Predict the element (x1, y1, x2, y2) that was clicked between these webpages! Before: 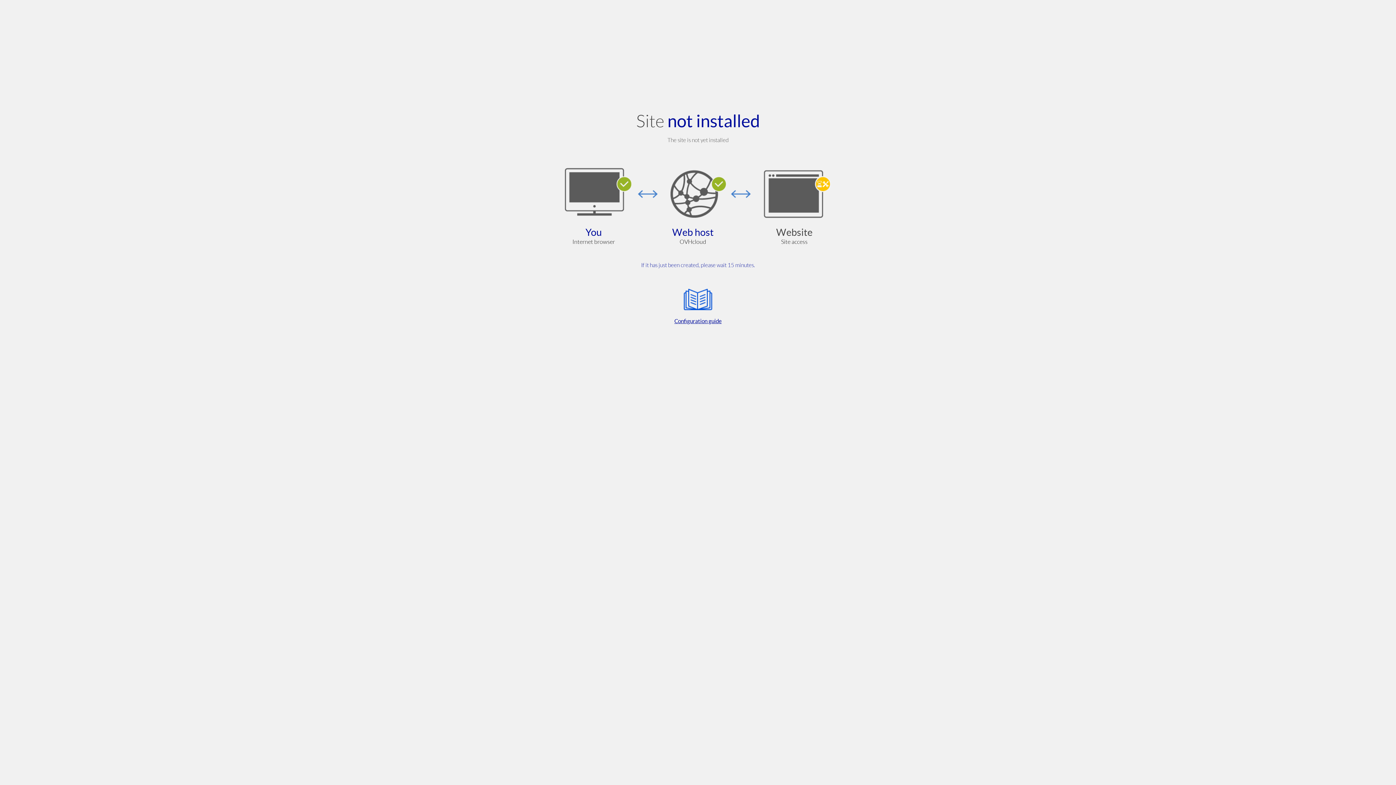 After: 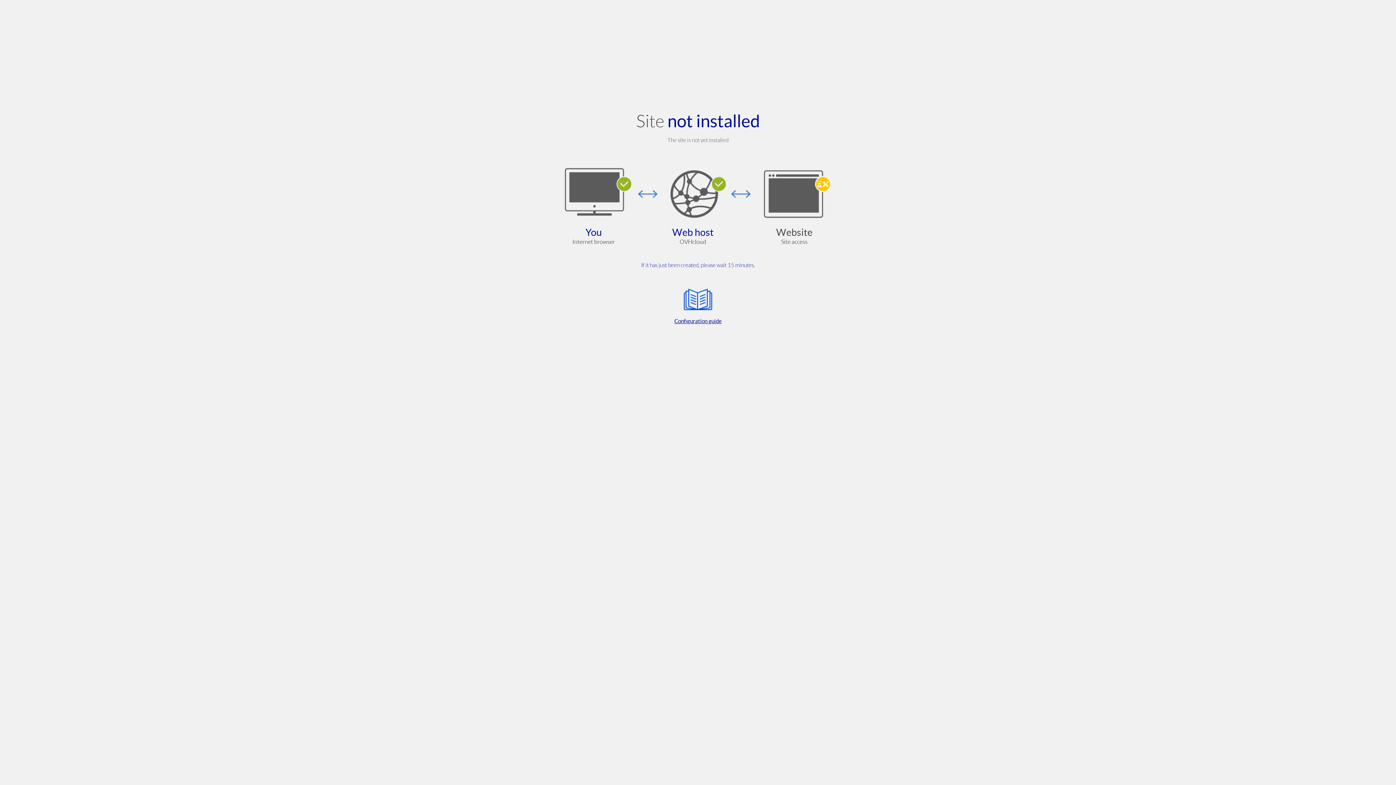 Action: label: Configuration guide bbox: (564, 285, 832, 325)